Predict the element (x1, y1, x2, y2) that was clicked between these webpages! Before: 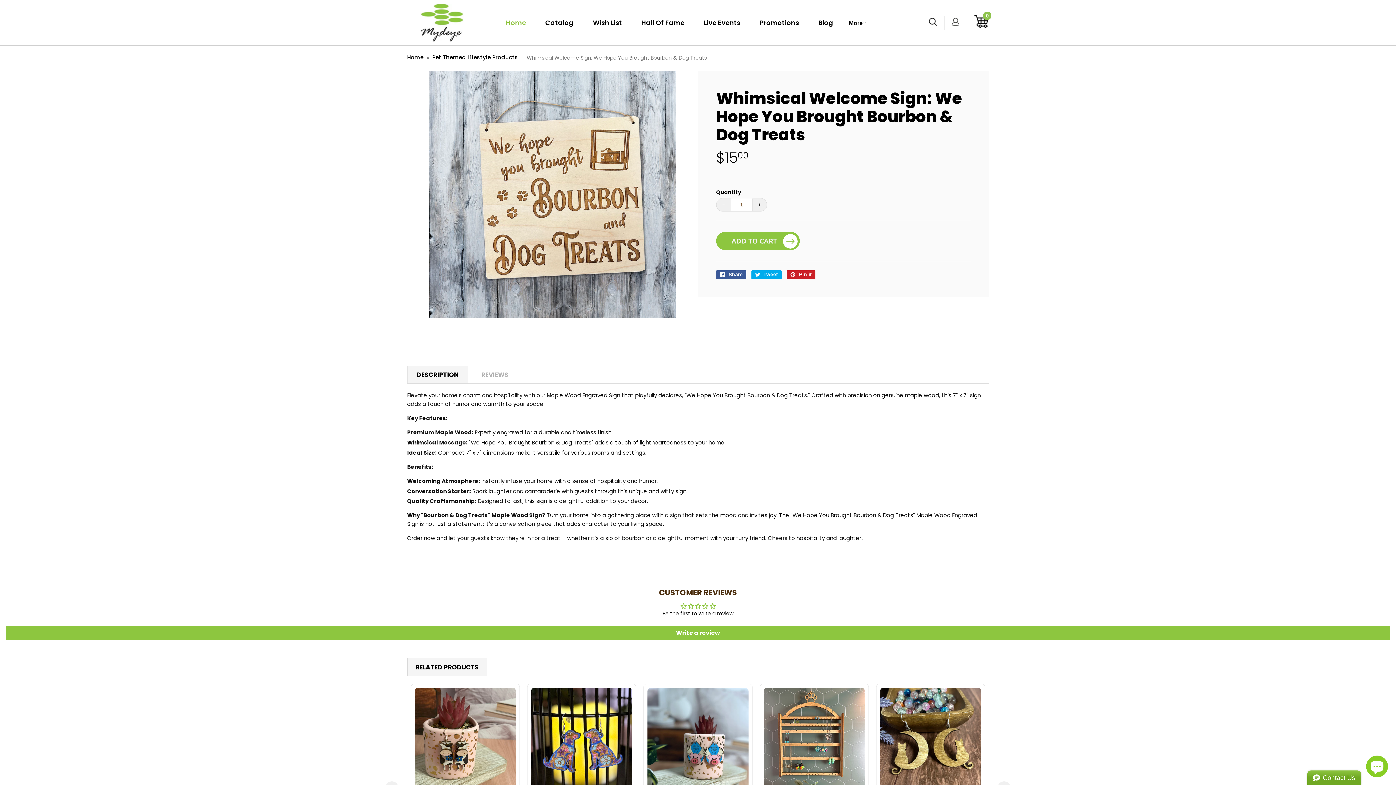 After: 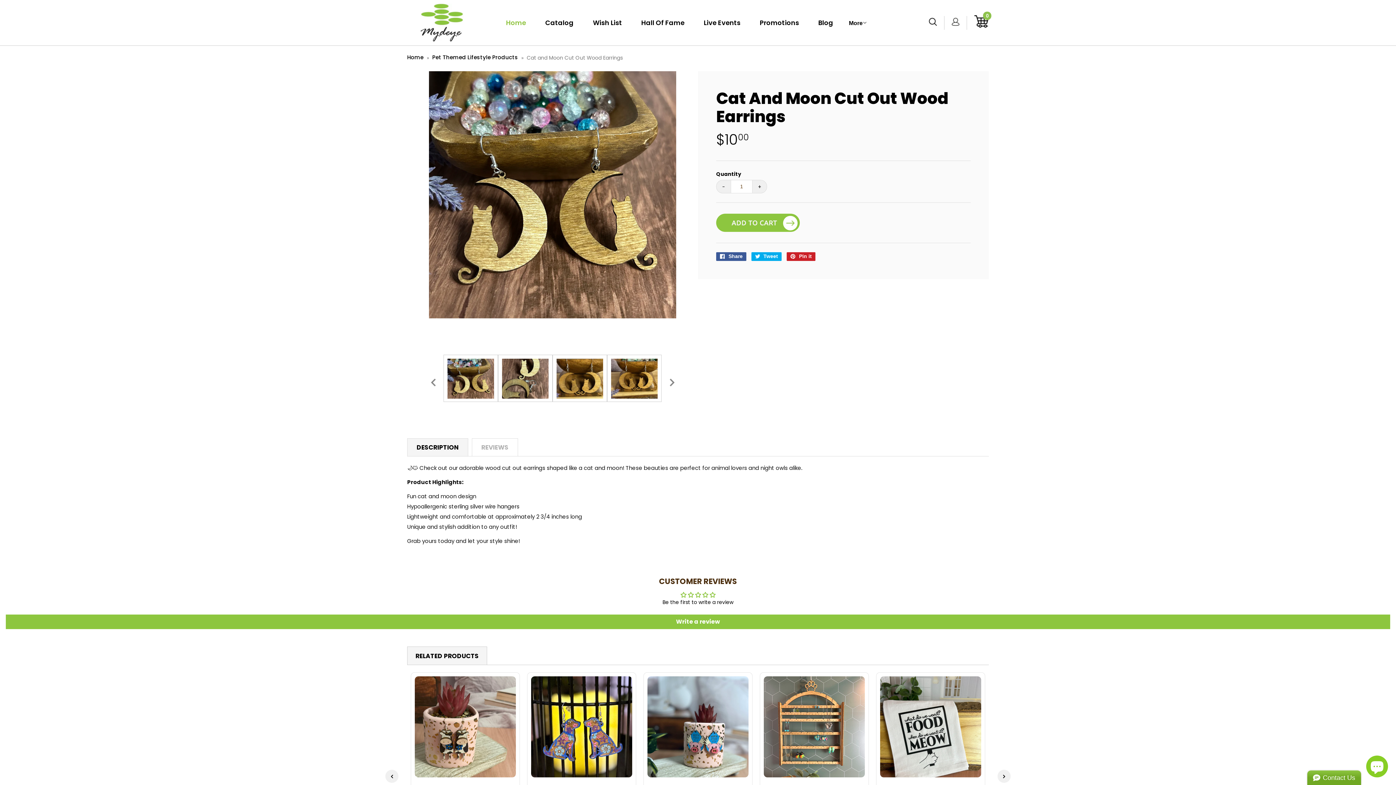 Action: bbox: (880, 688, 981, 875) label: Cat and Moon Cut Out Wood Earrings

$1000
ADD TO CART